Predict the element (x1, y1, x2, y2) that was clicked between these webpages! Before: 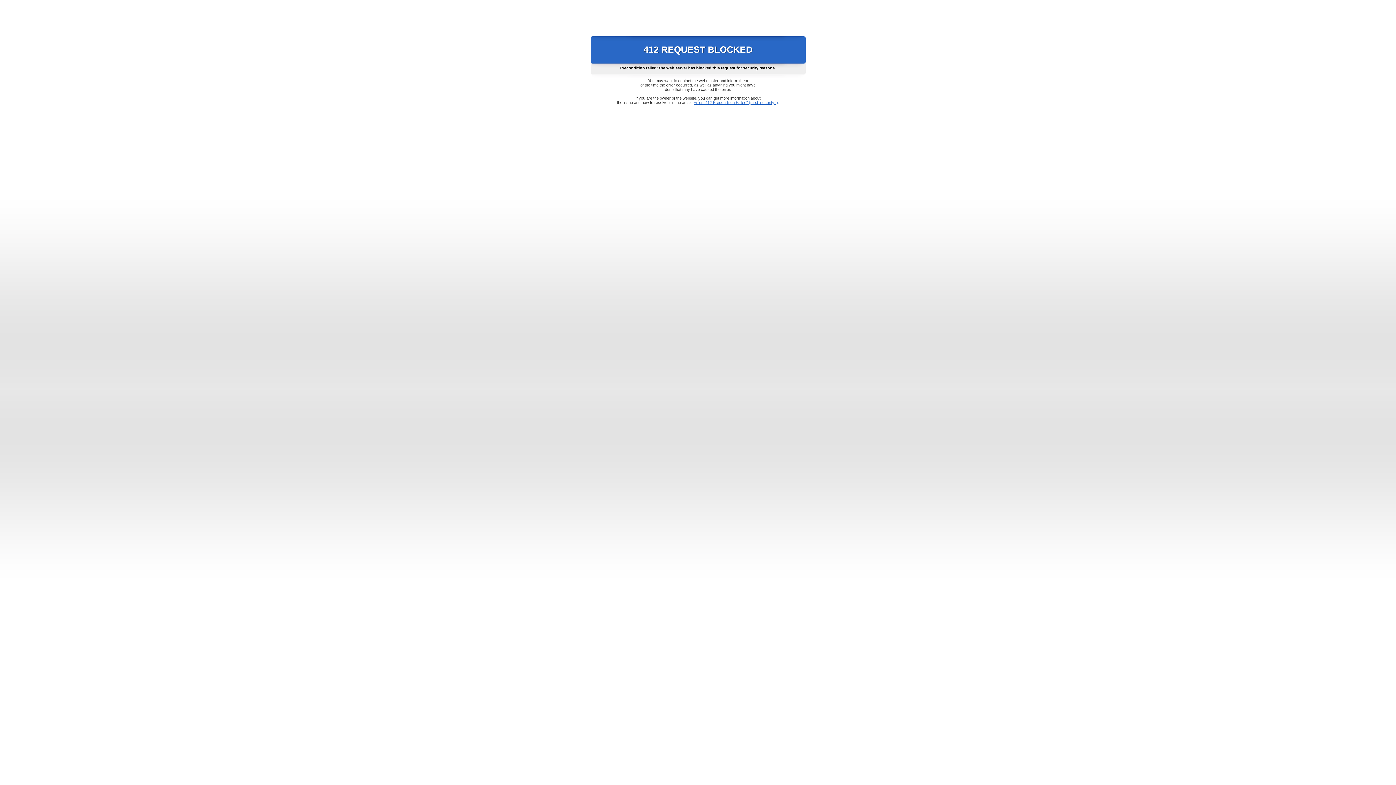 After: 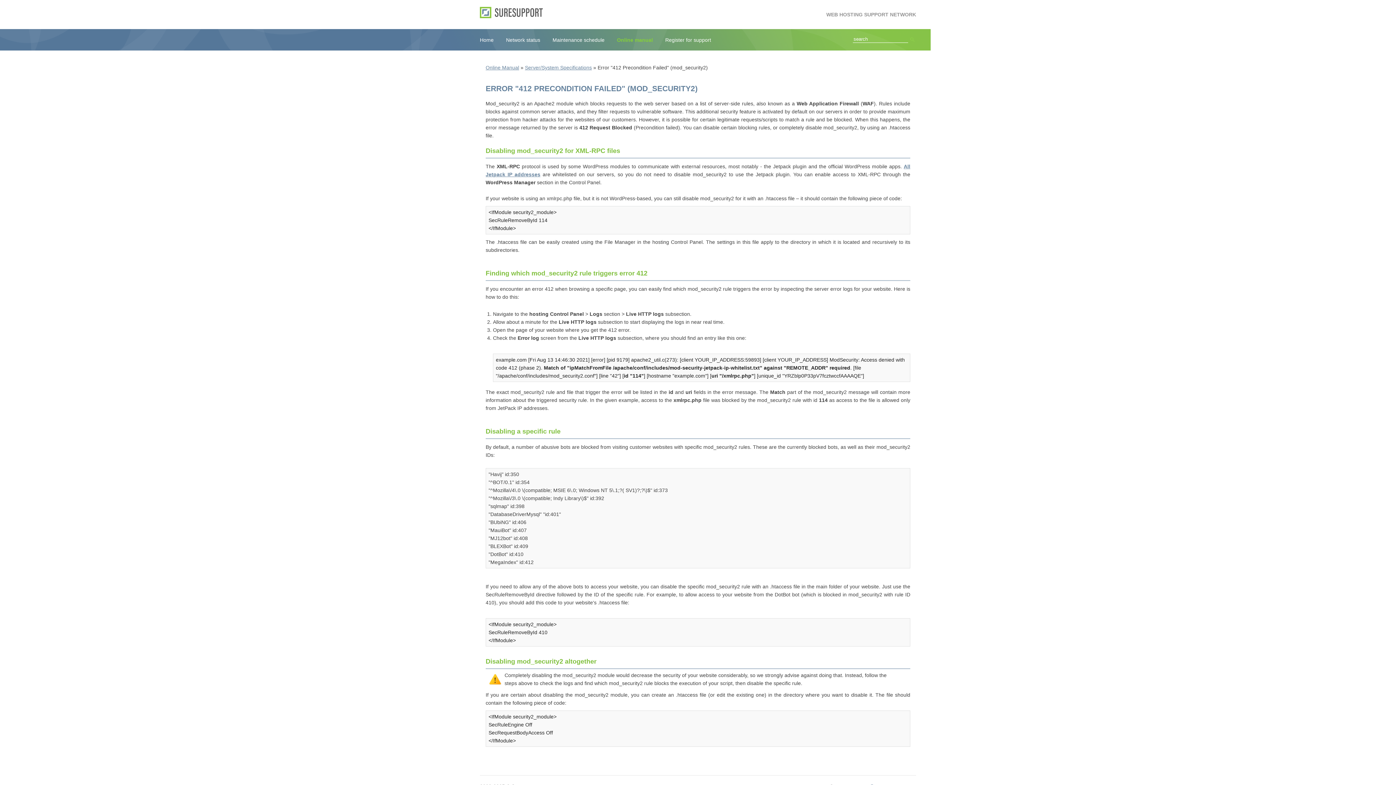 Action: bbox: (693, 100, 778, 104) label: Error "412 Precondition Failed" (mod_security2)